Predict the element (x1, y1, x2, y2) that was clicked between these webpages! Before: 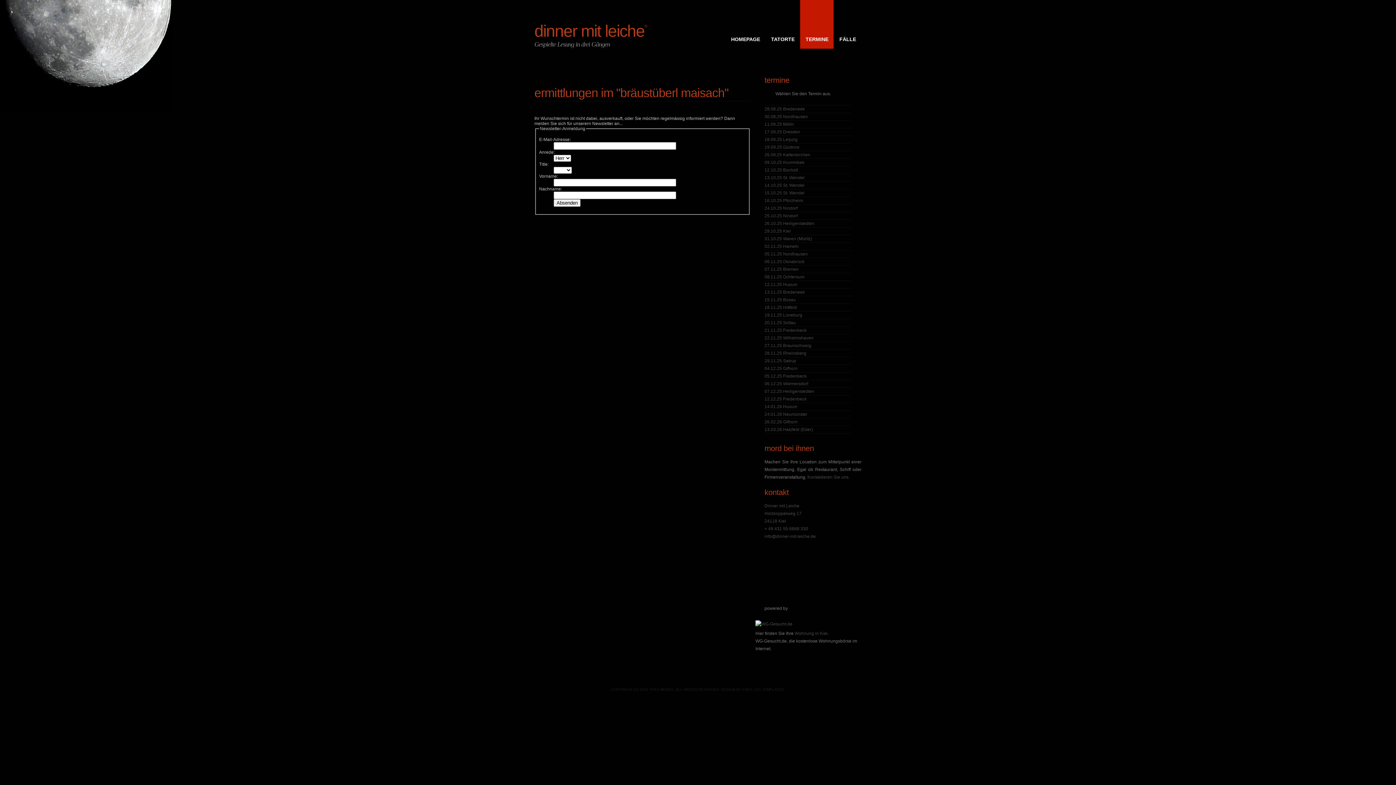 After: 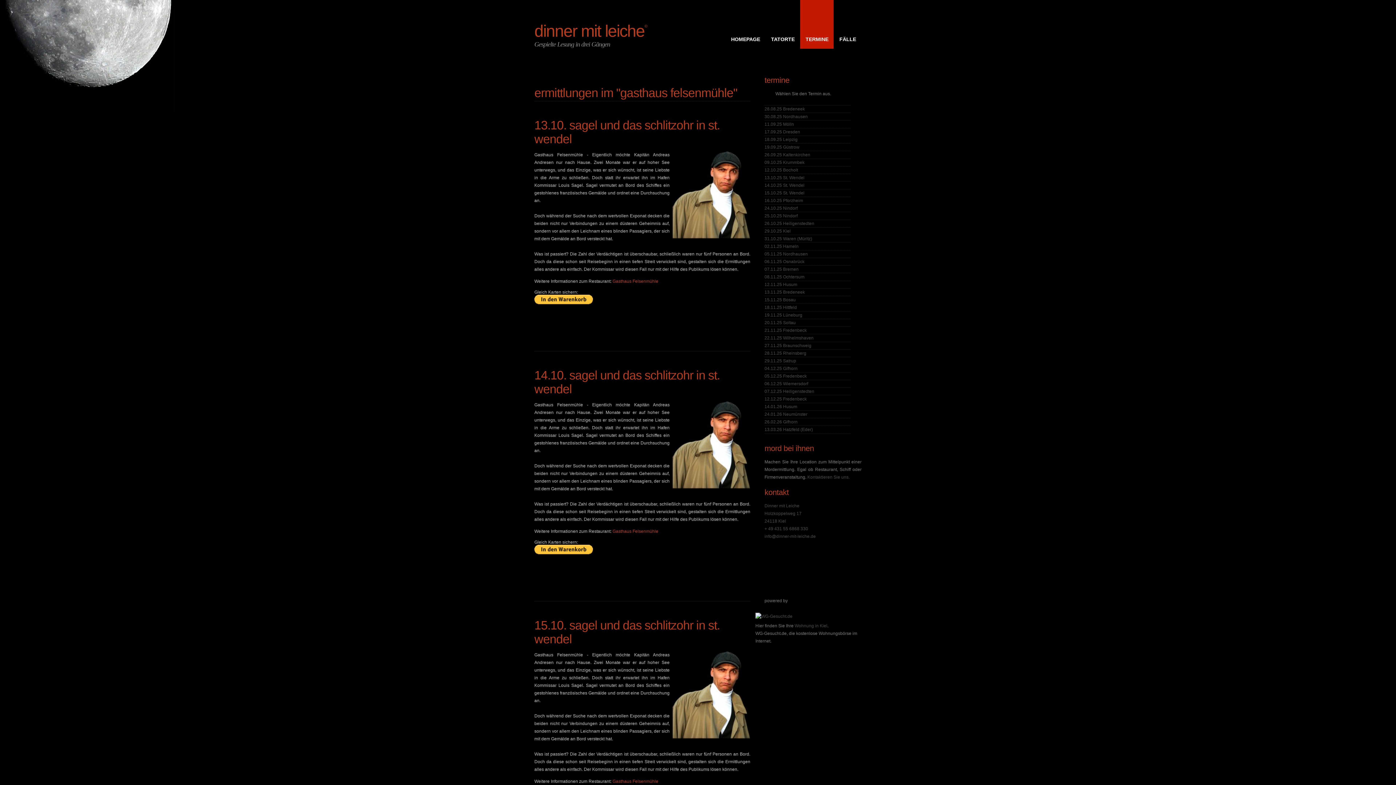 Action: label: 15.10.25 St. Wendel bbox: (764, 190, 804, 195)